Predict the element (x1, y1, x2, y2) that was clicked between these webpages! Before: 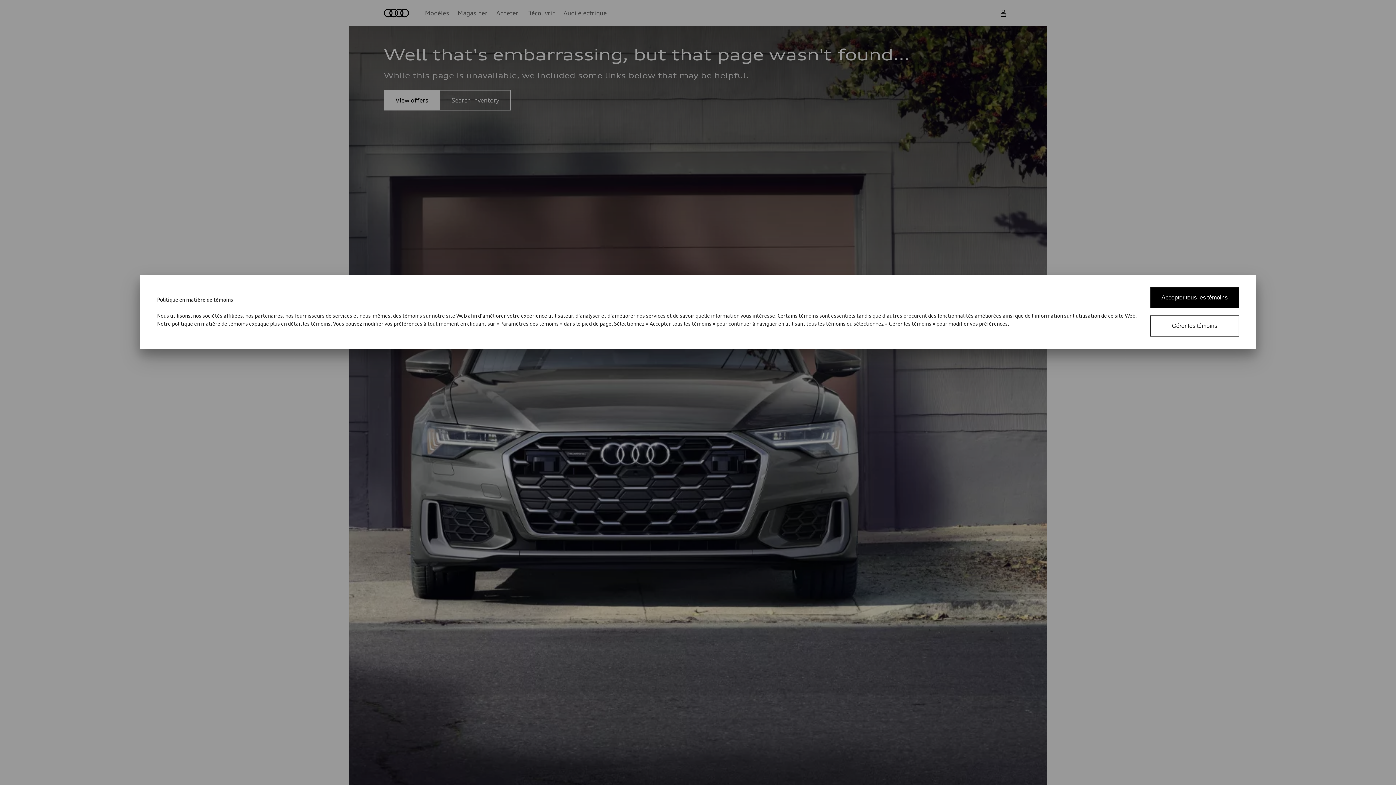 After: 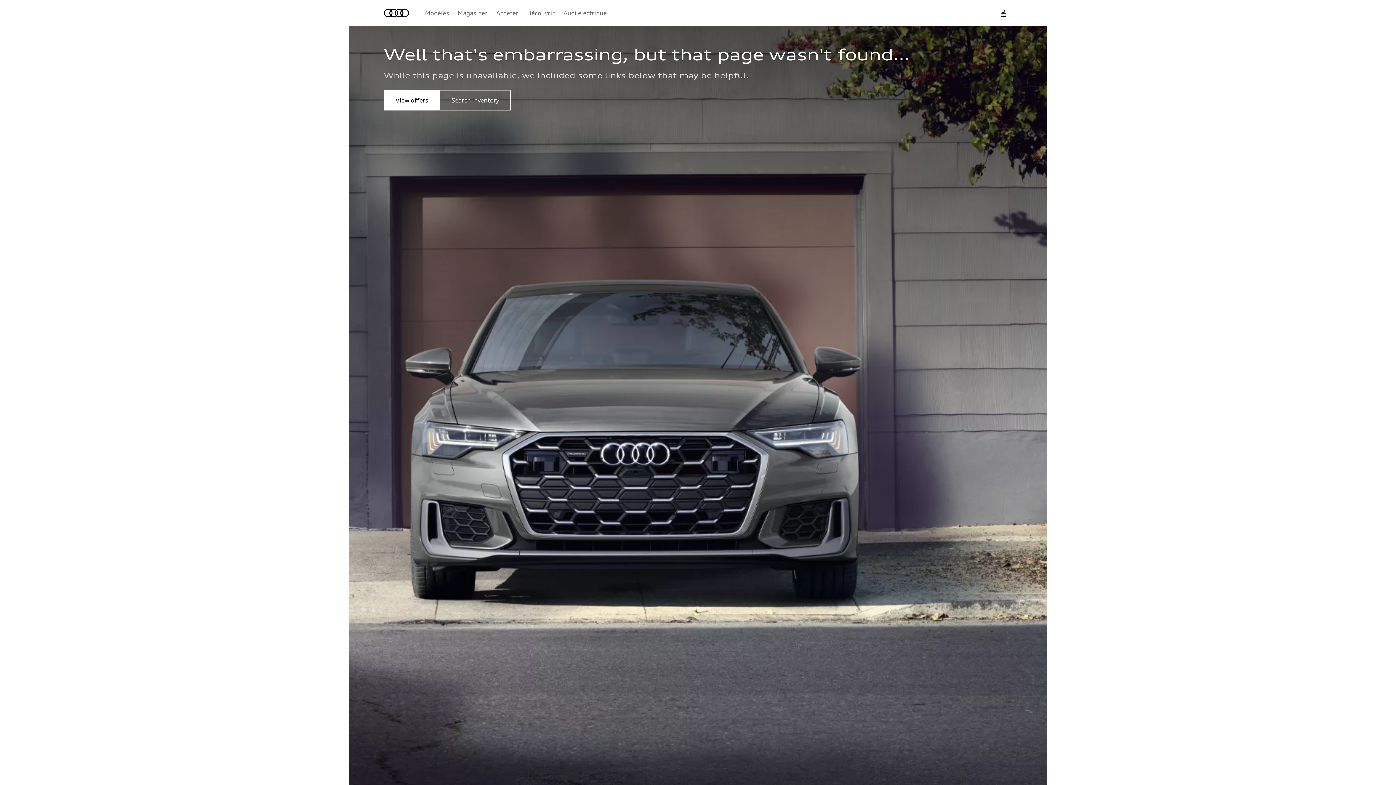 Action: label: Accepter tous les témoins bbox: (1150, 287, 1239, 308)